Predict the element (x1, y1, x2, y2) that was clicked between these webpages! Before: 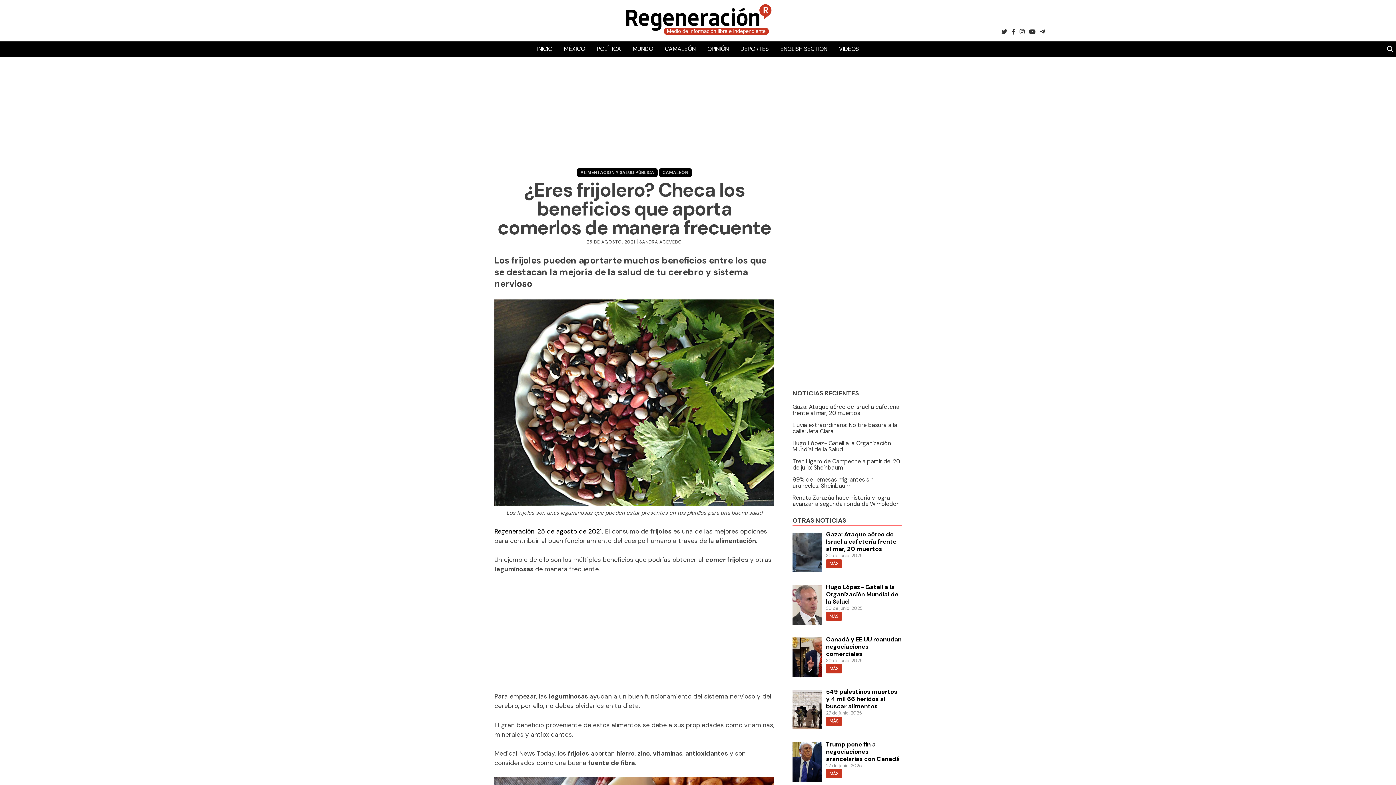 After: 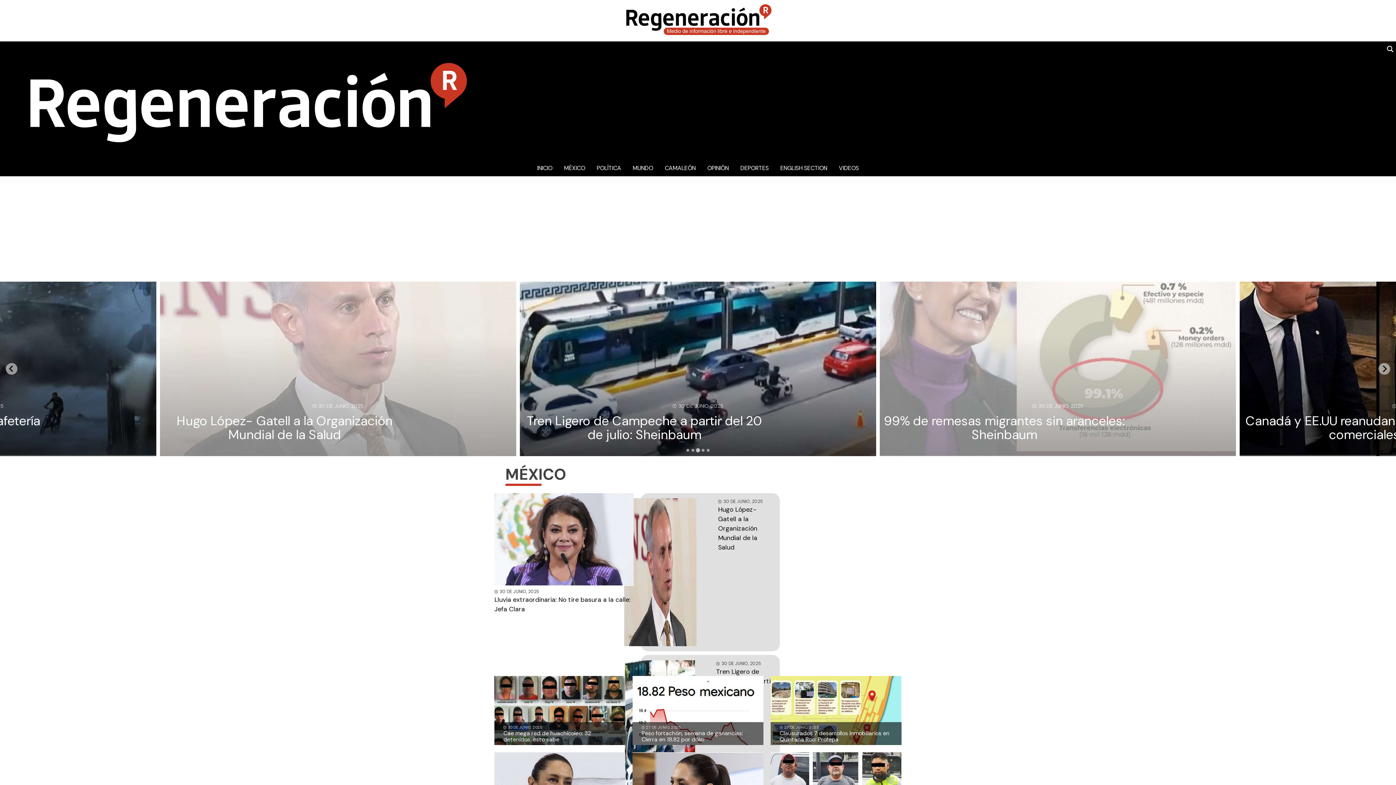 Action: bbox: (531, 41, 558, 57) label: INICIO